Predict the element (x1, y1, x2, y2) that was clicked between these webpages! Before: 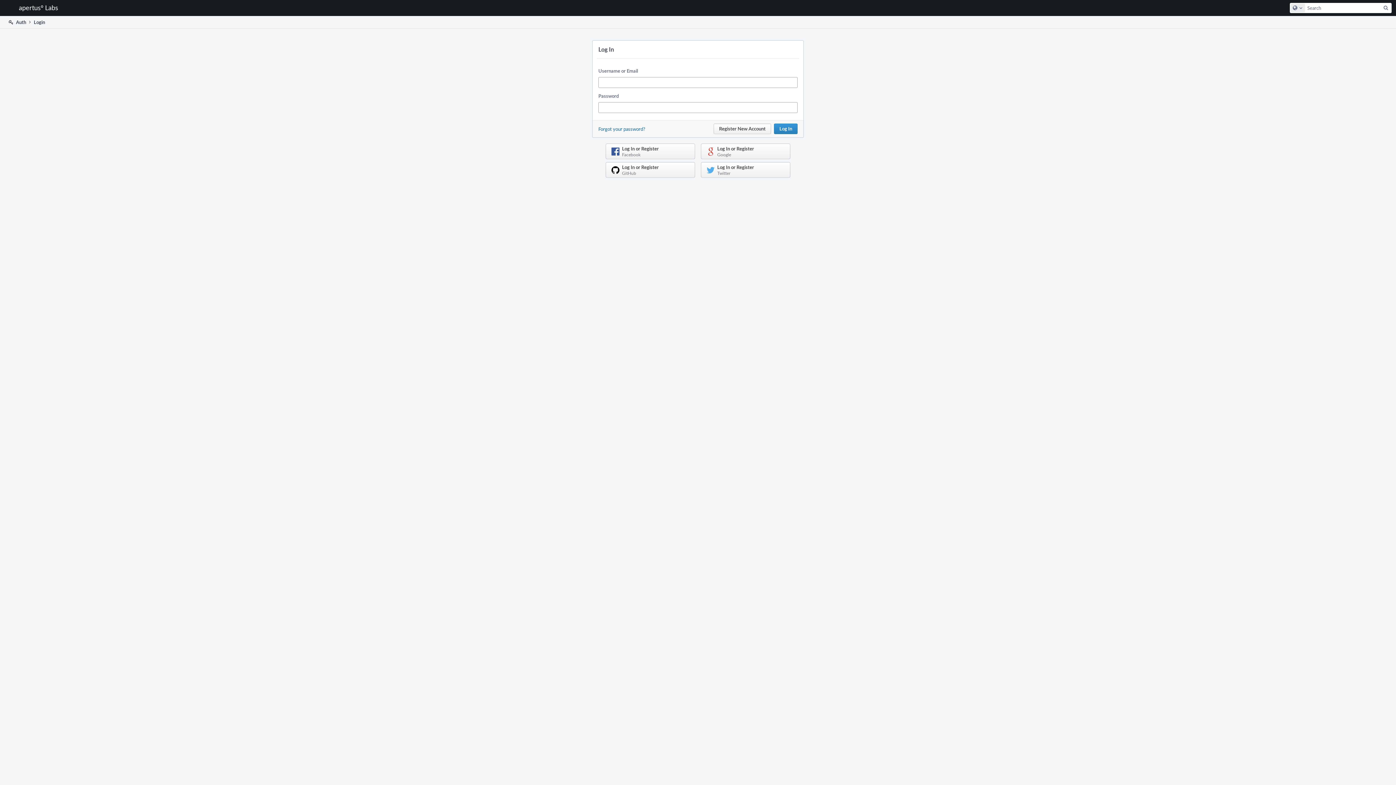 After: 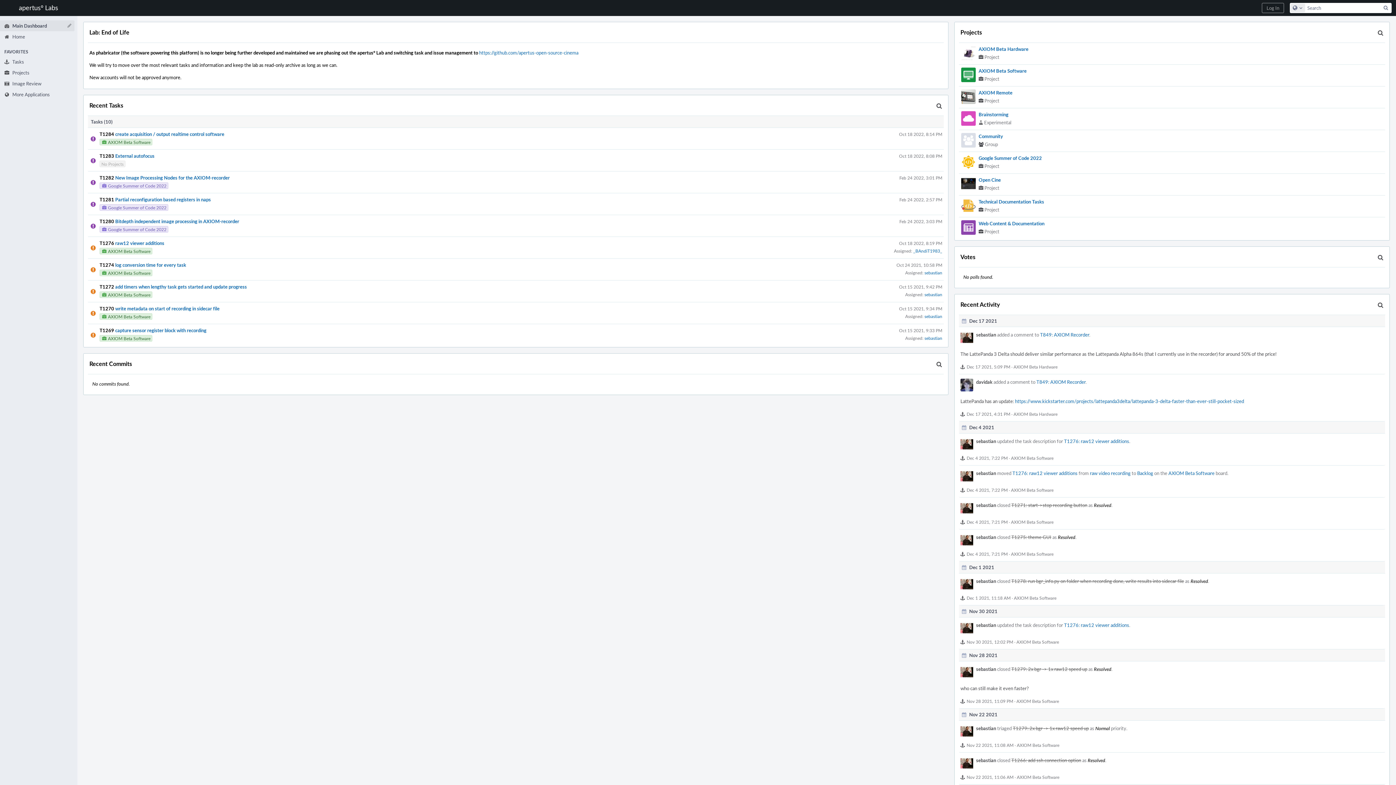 Action: bbox: (0, 0, 62, 16) label: Home
apertus° Labs